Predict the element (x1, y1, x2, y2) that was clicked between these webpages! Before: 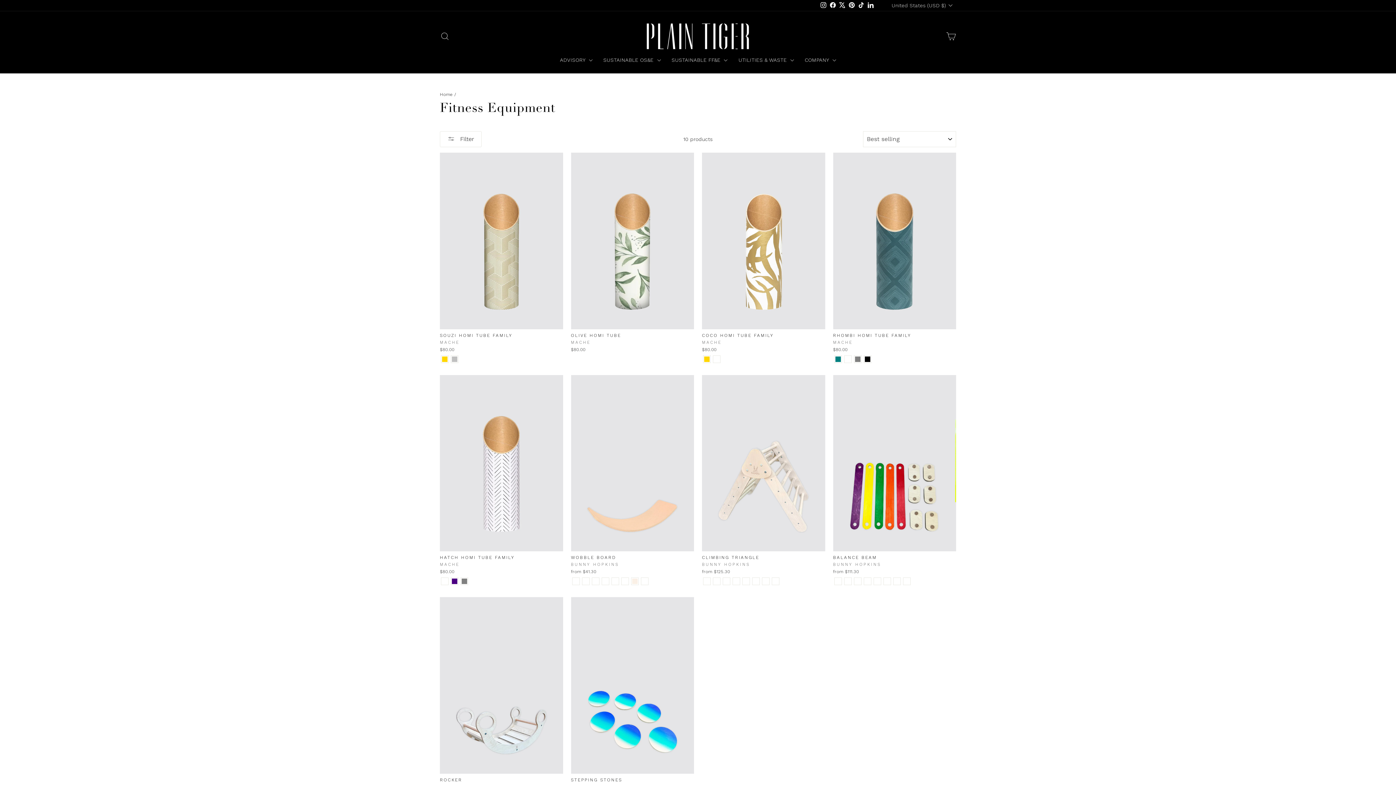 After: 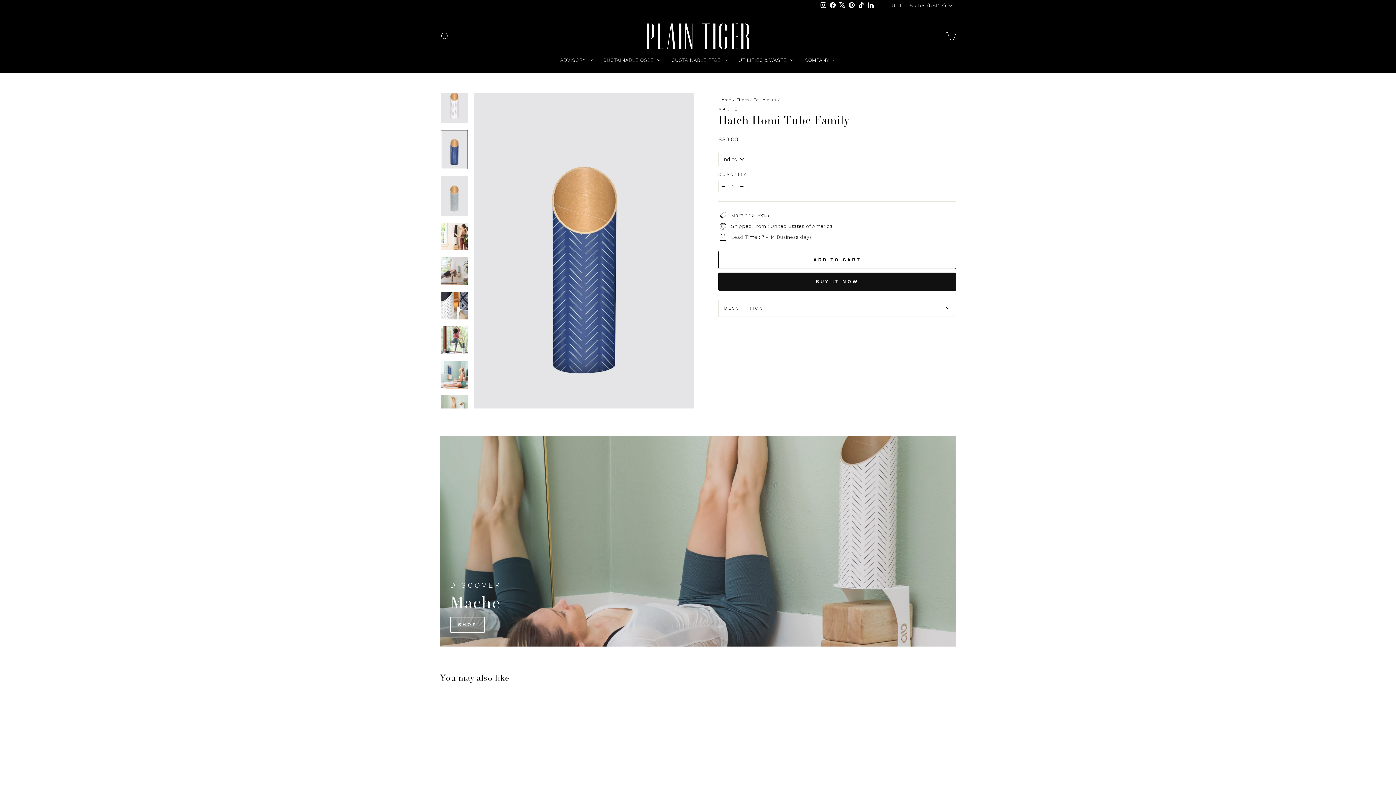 Action: label: Hatch Homi Tube Family - Indigo bbox: (451, 578, 458, 585)